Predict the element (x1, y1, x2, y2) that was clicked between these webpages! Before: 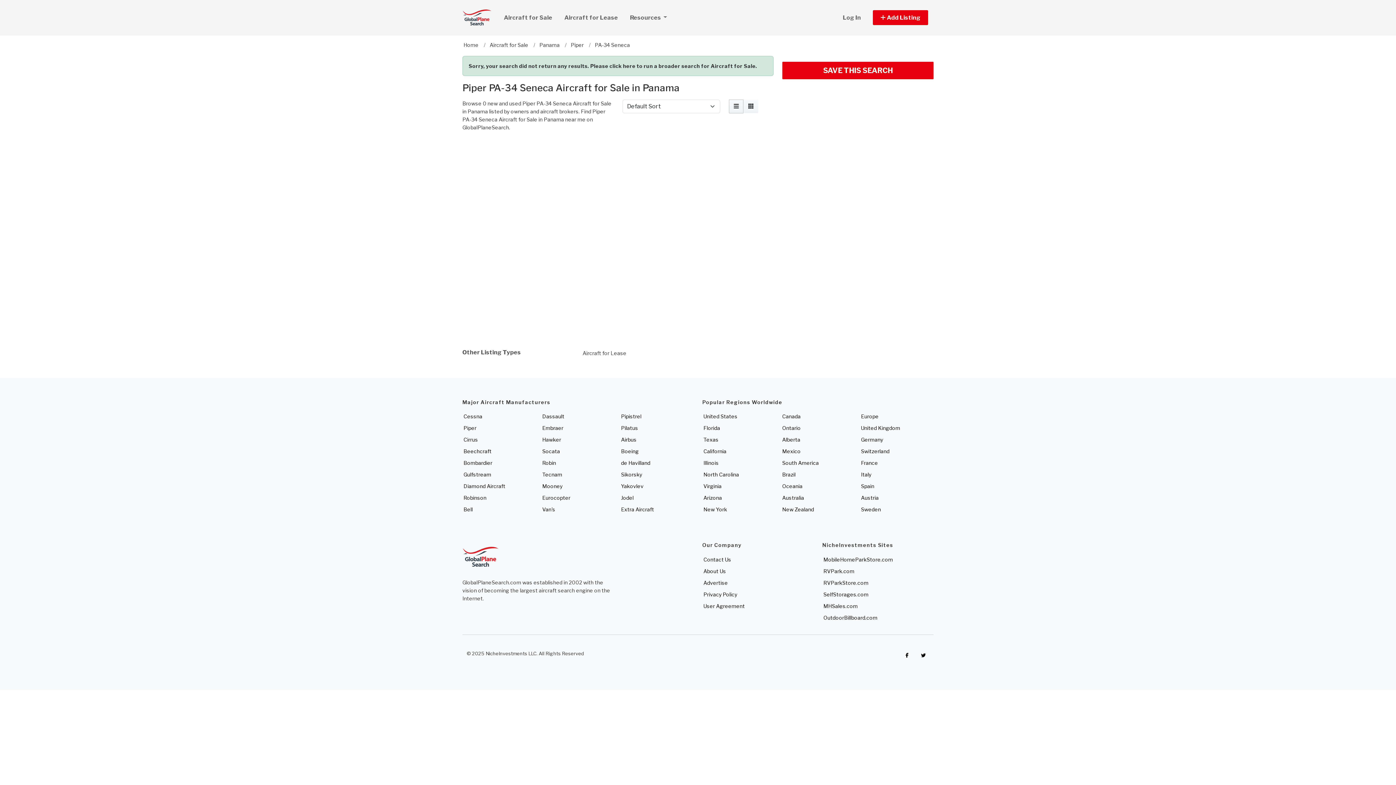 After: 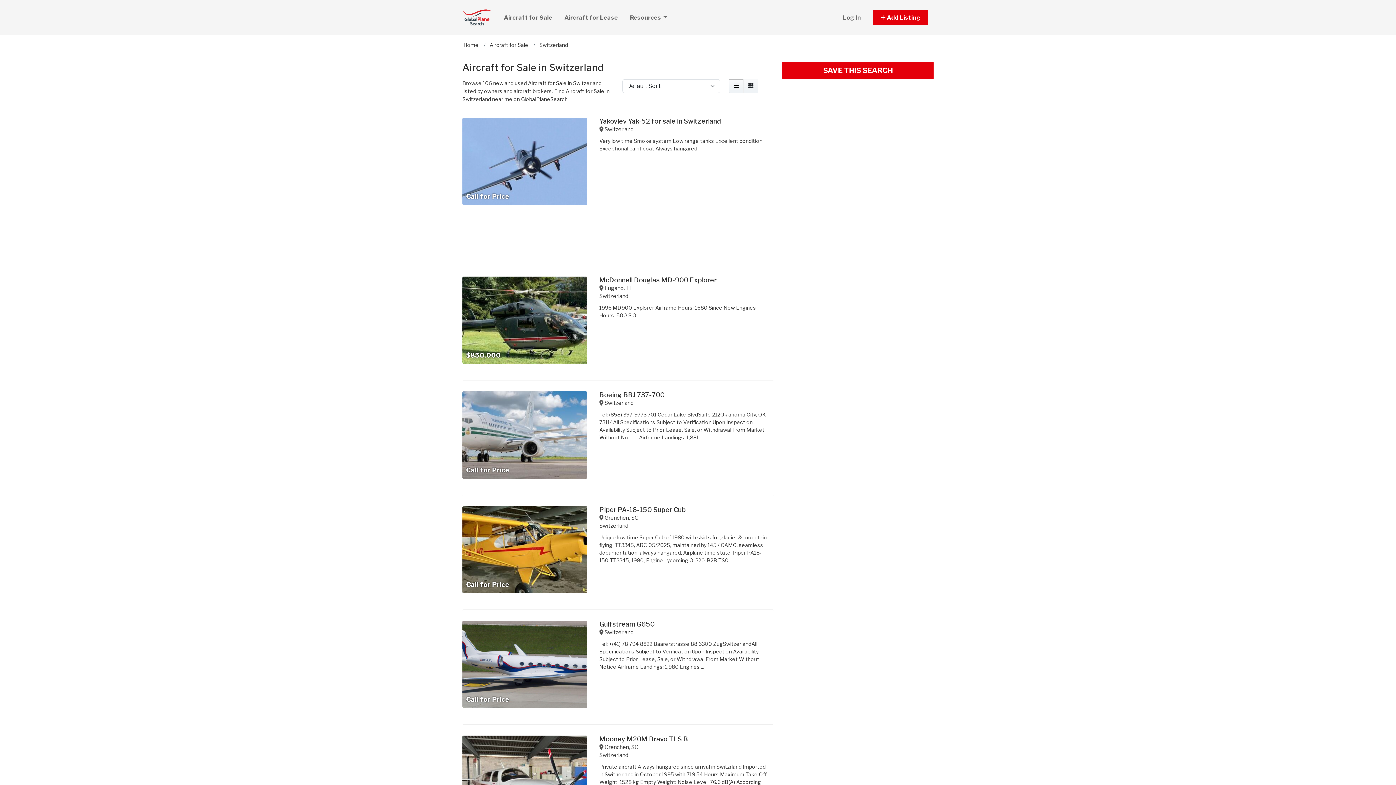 Action: label: Switzerland bbox: (861, 448, 889, 454)